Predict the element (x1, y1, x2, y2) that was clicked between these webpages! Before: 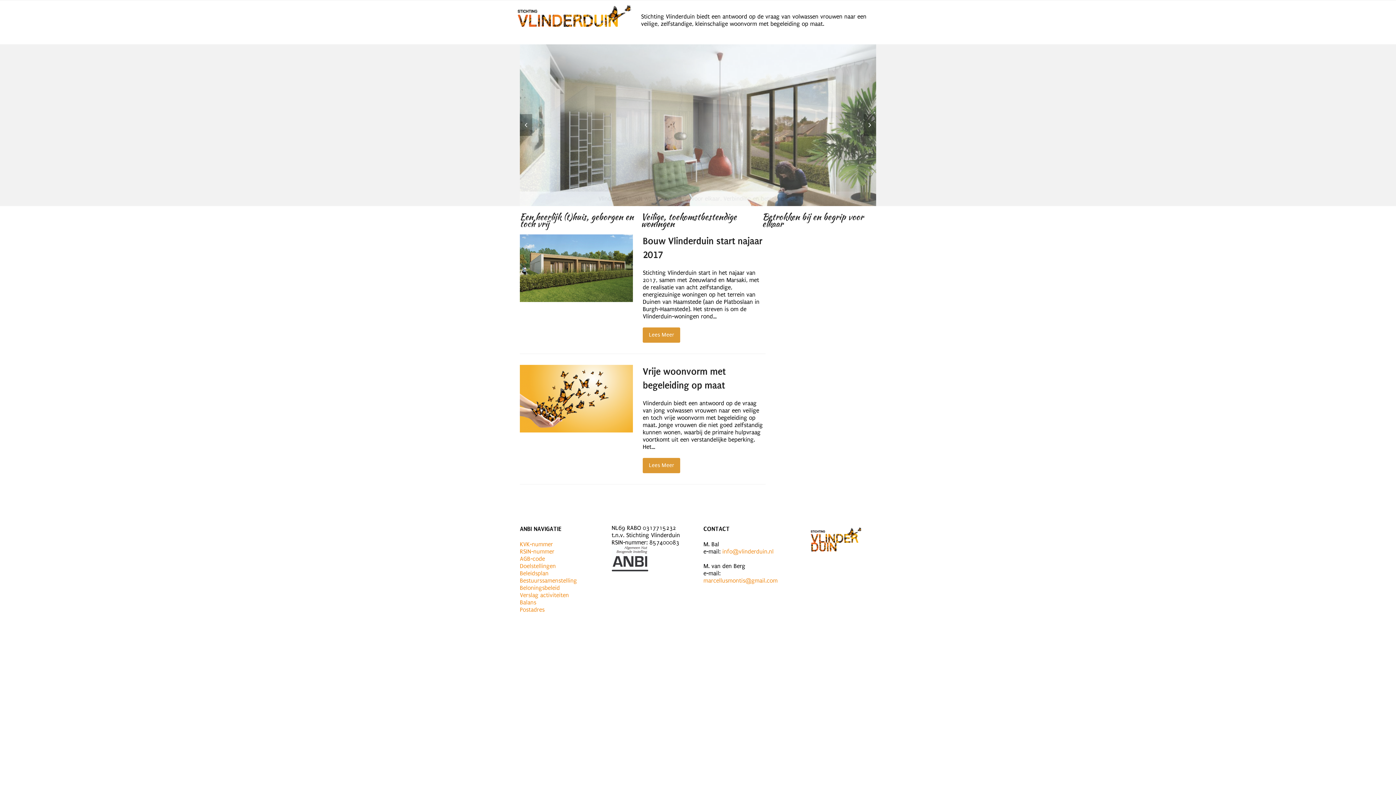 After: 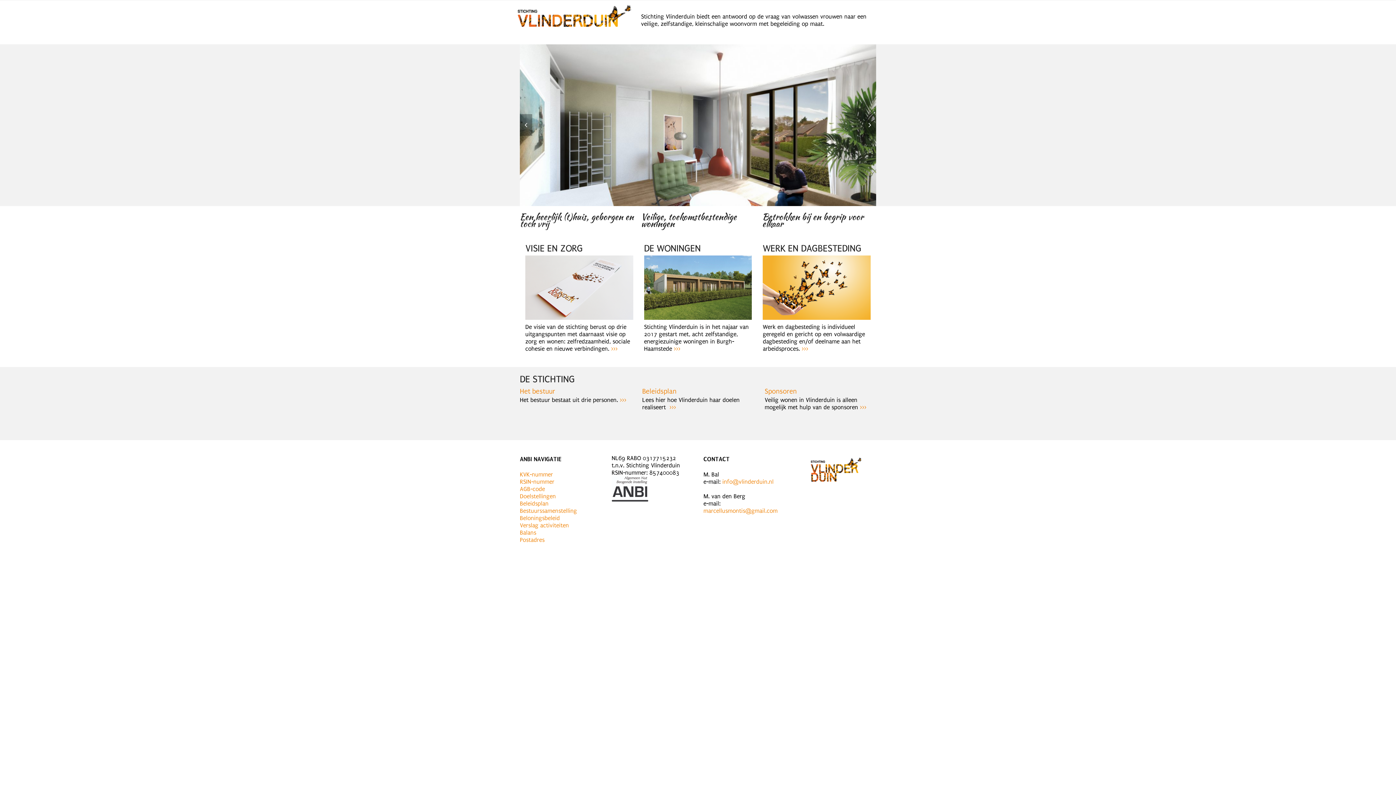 Action: label: Veilige, toekomstbestendige woningen bbox: (641, 217, 755, 230)